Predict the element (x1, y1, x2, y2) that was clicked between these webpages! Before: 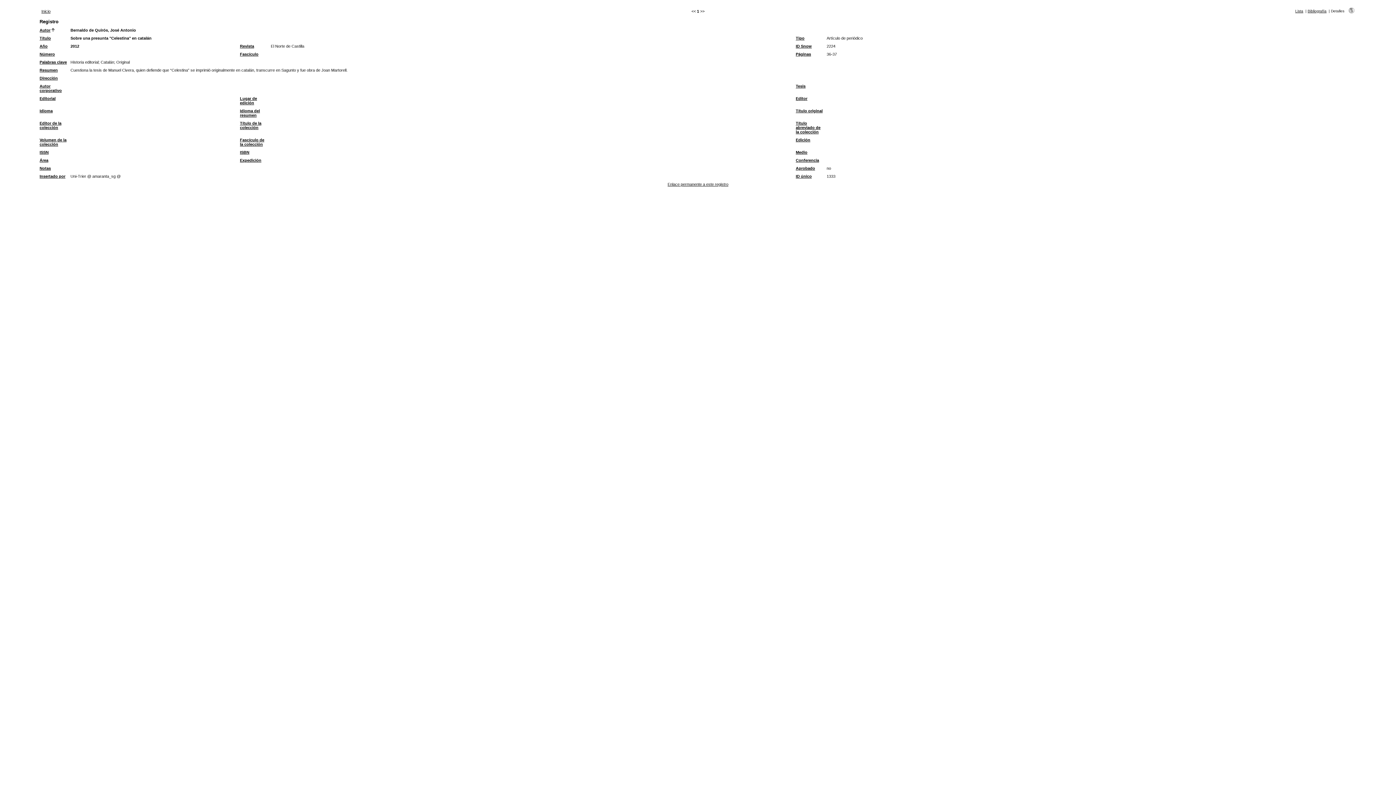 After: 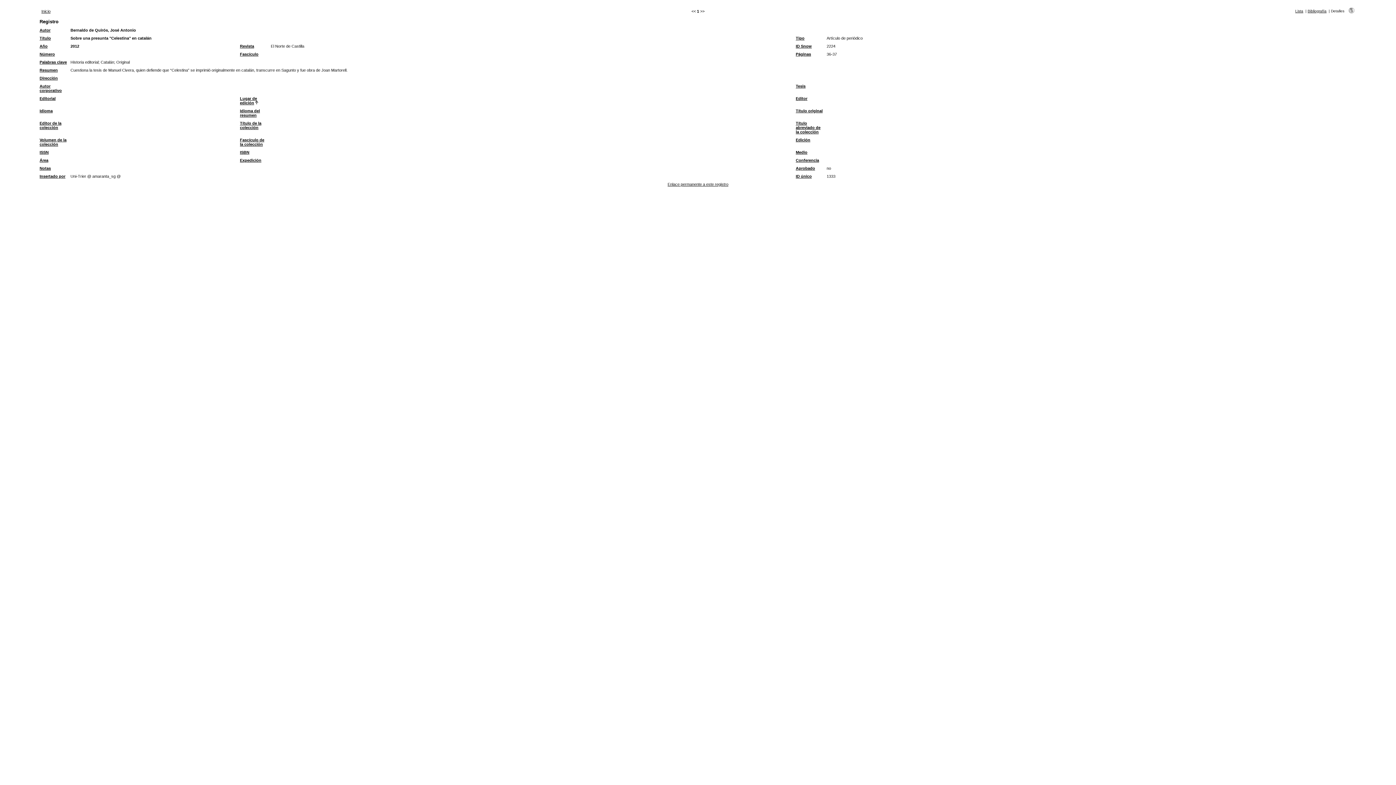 Action: label: Lugar de edición bbox: (240, 96, 257, 105)